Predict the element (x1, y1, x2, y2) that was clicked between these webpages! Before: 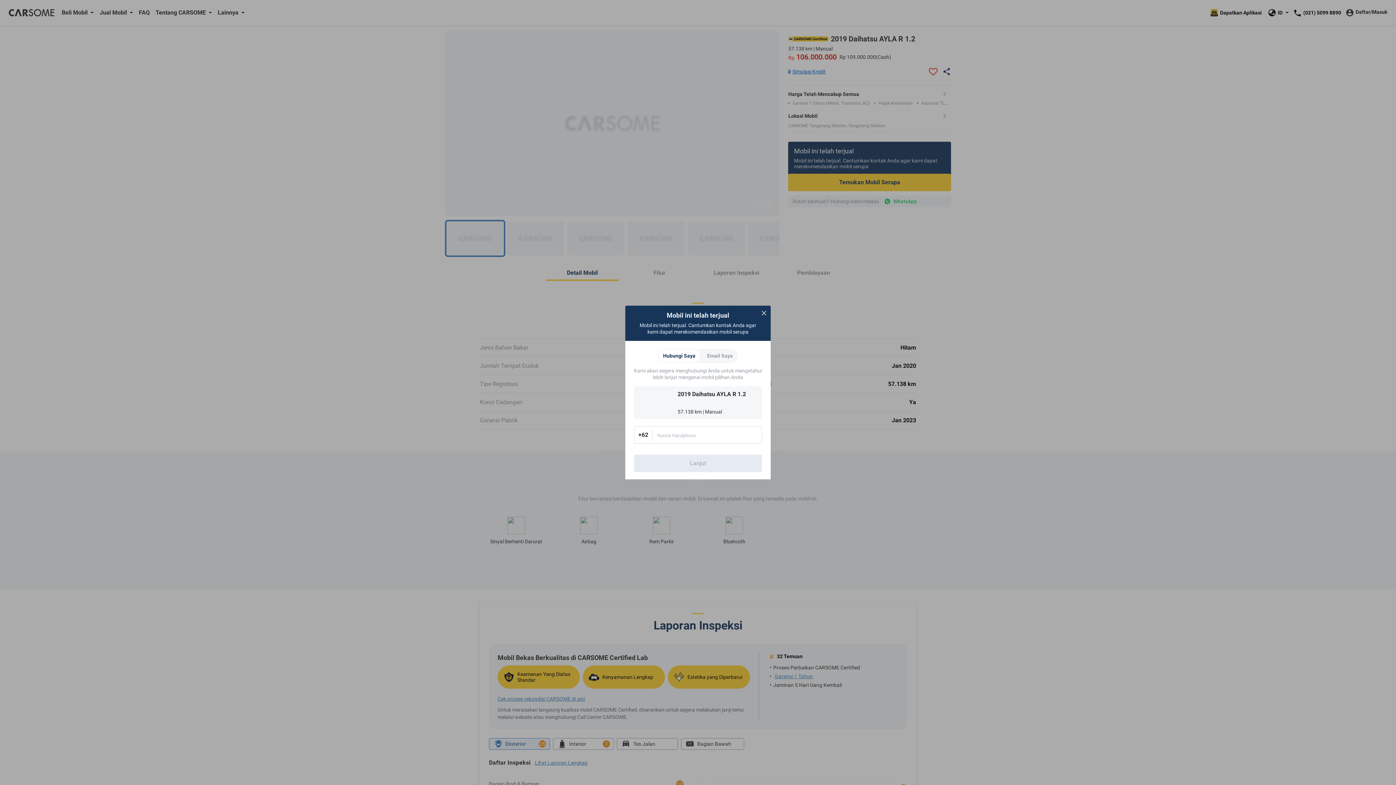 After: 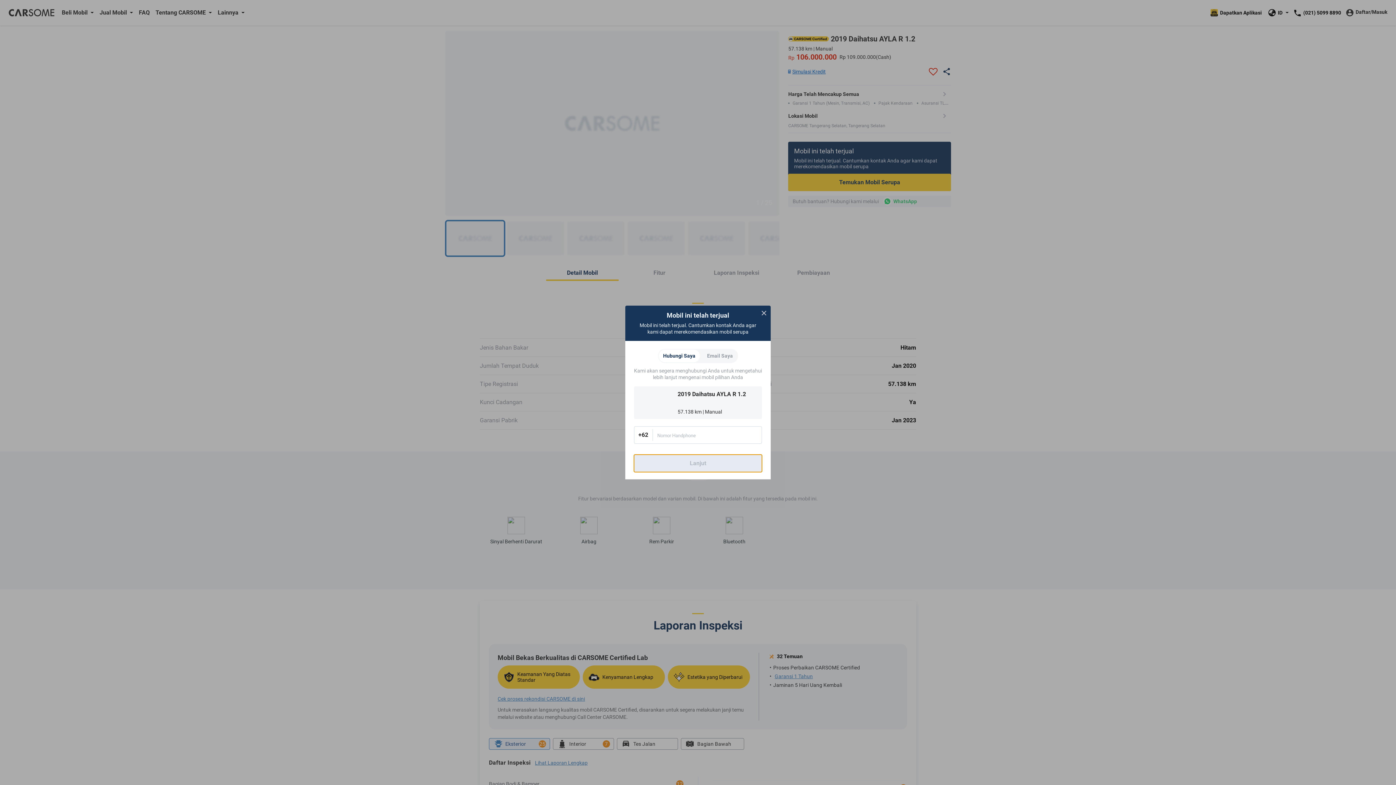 Action: bbox: (634, 454, 762, 472) label: Lanjut